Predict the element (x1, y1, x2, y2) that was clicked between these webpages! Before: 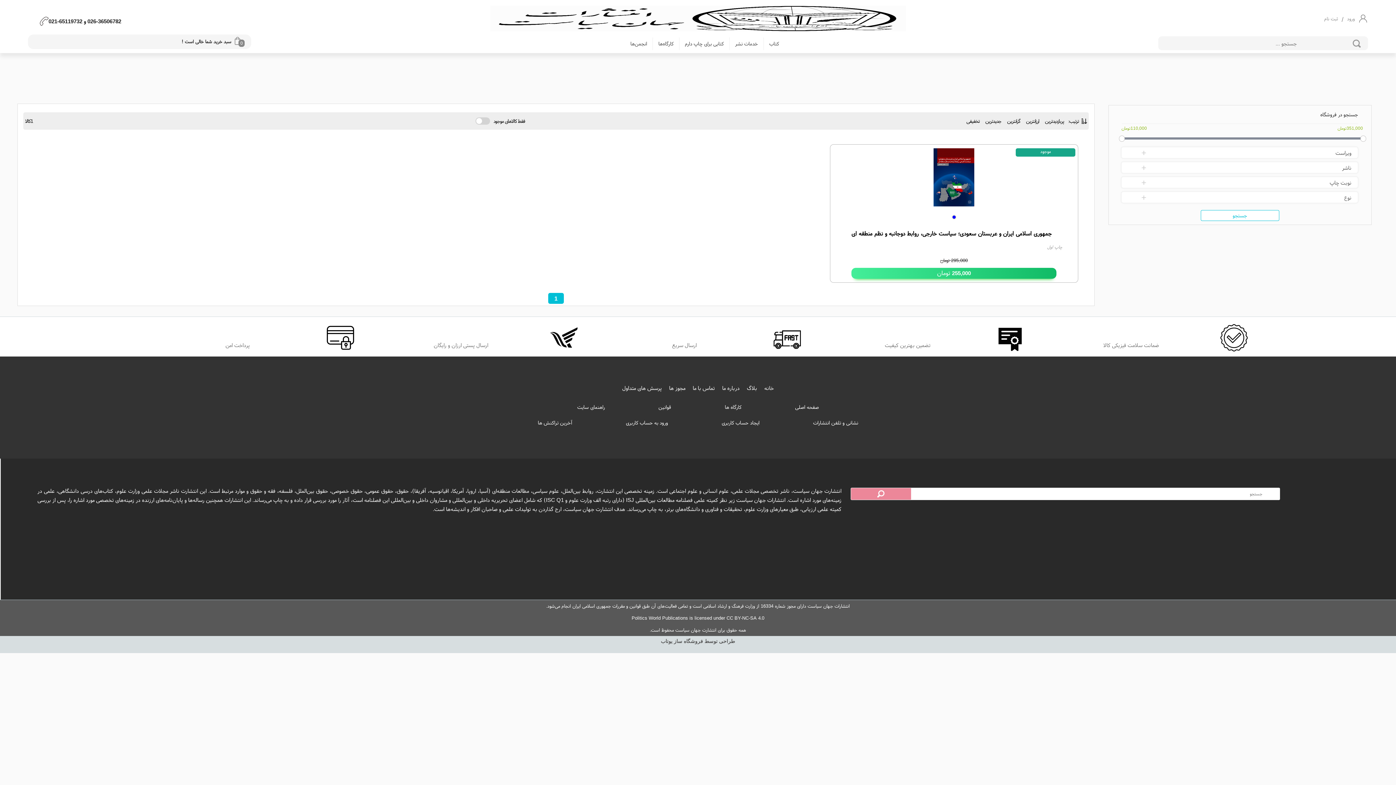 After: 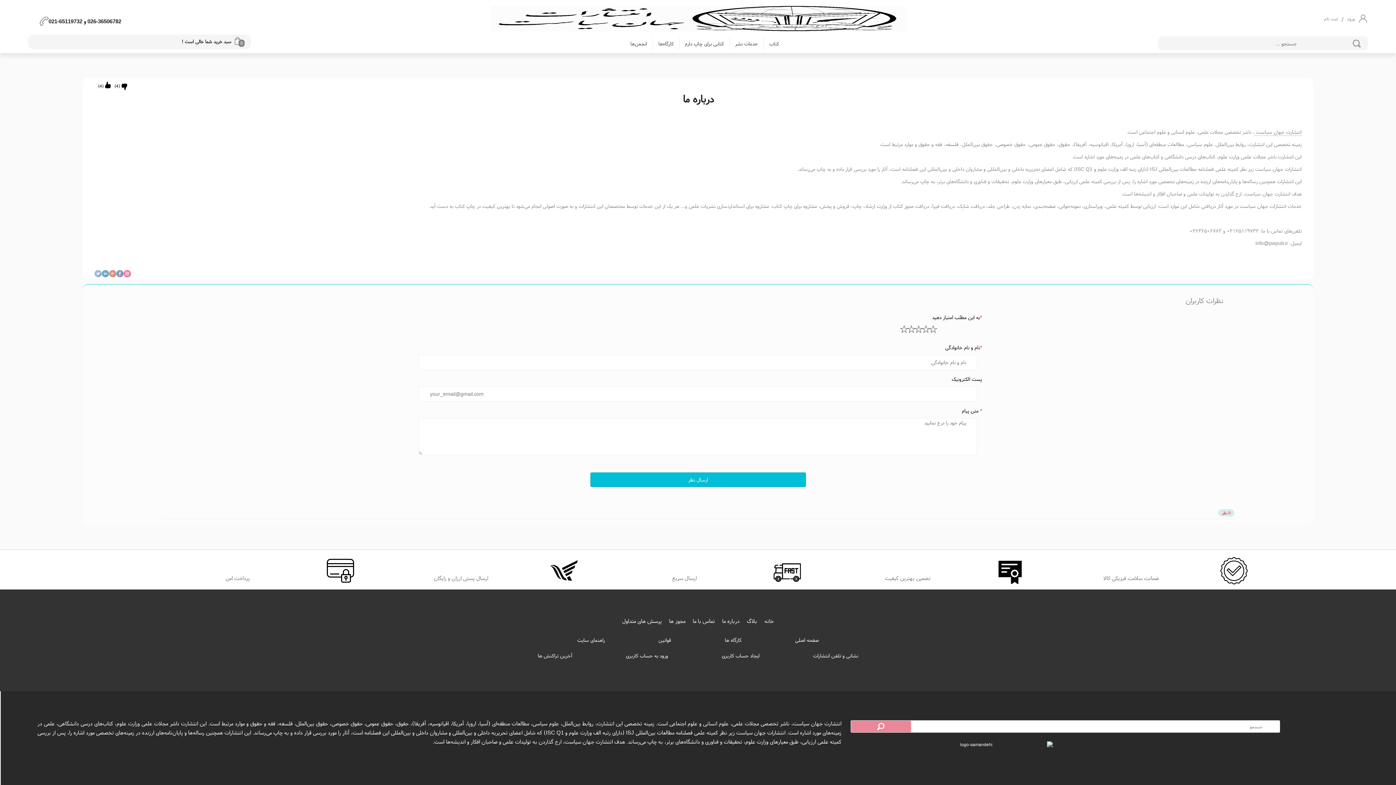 Action: label: درباره ما bbox: (722, 384, 739, 391)